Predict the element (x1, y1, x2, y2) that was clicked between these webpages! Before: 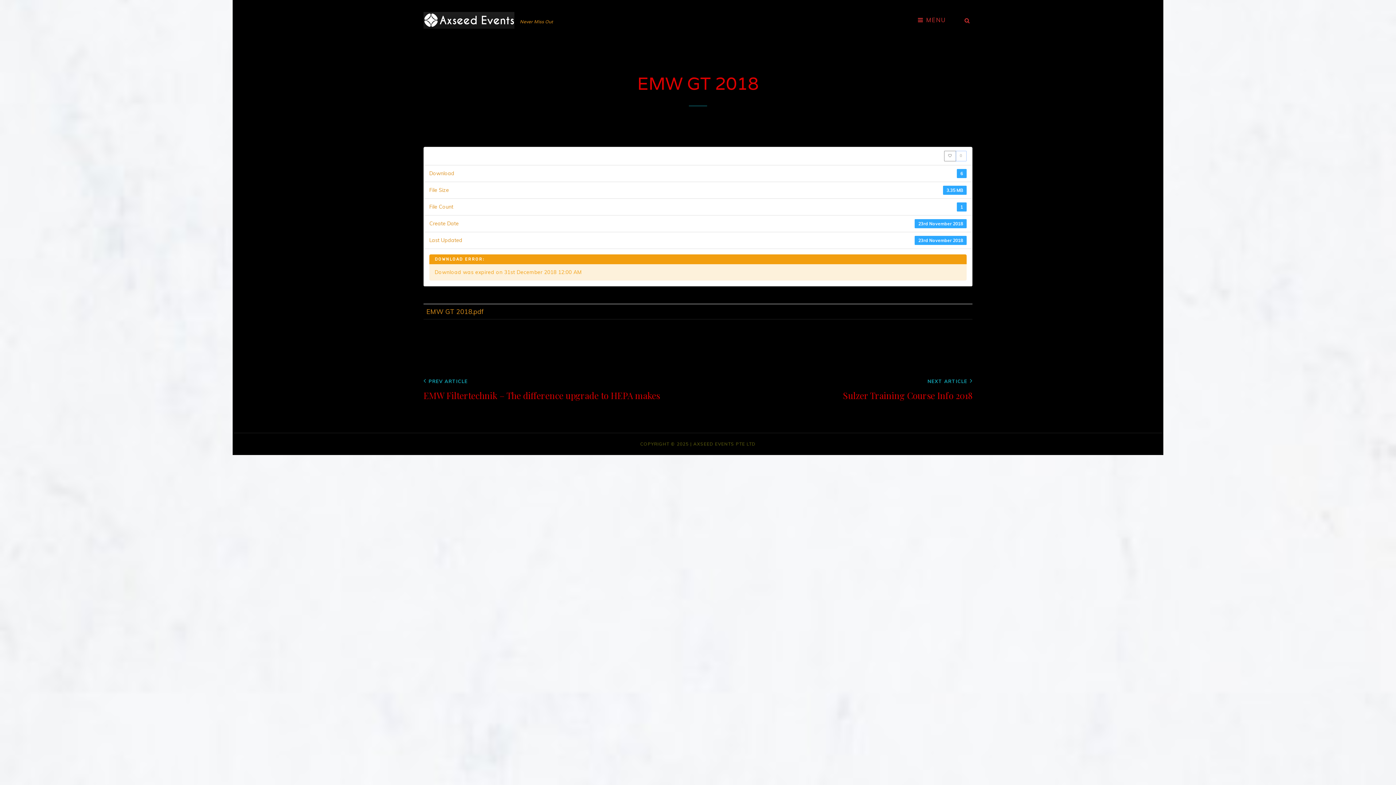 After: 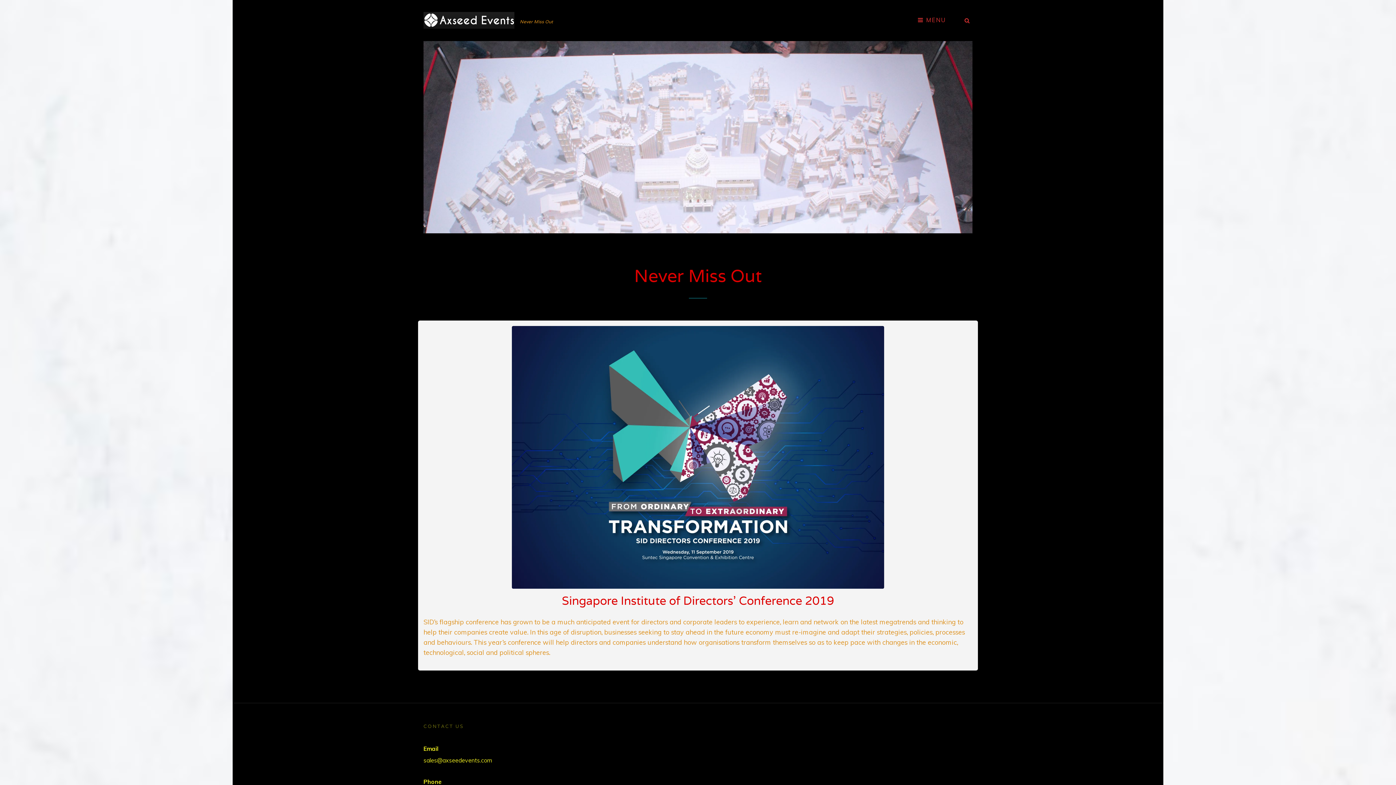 Action: bbox: (423, 11, 514, 28)